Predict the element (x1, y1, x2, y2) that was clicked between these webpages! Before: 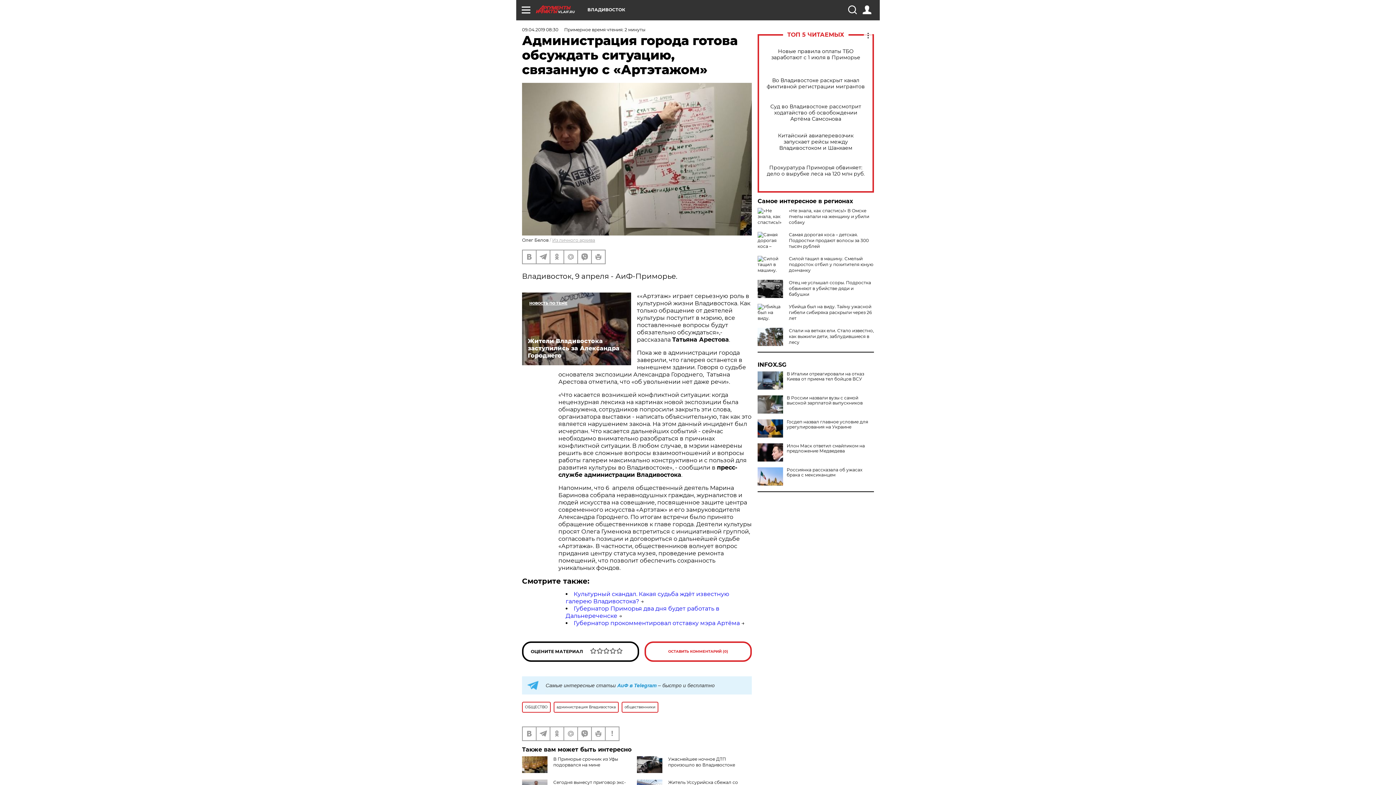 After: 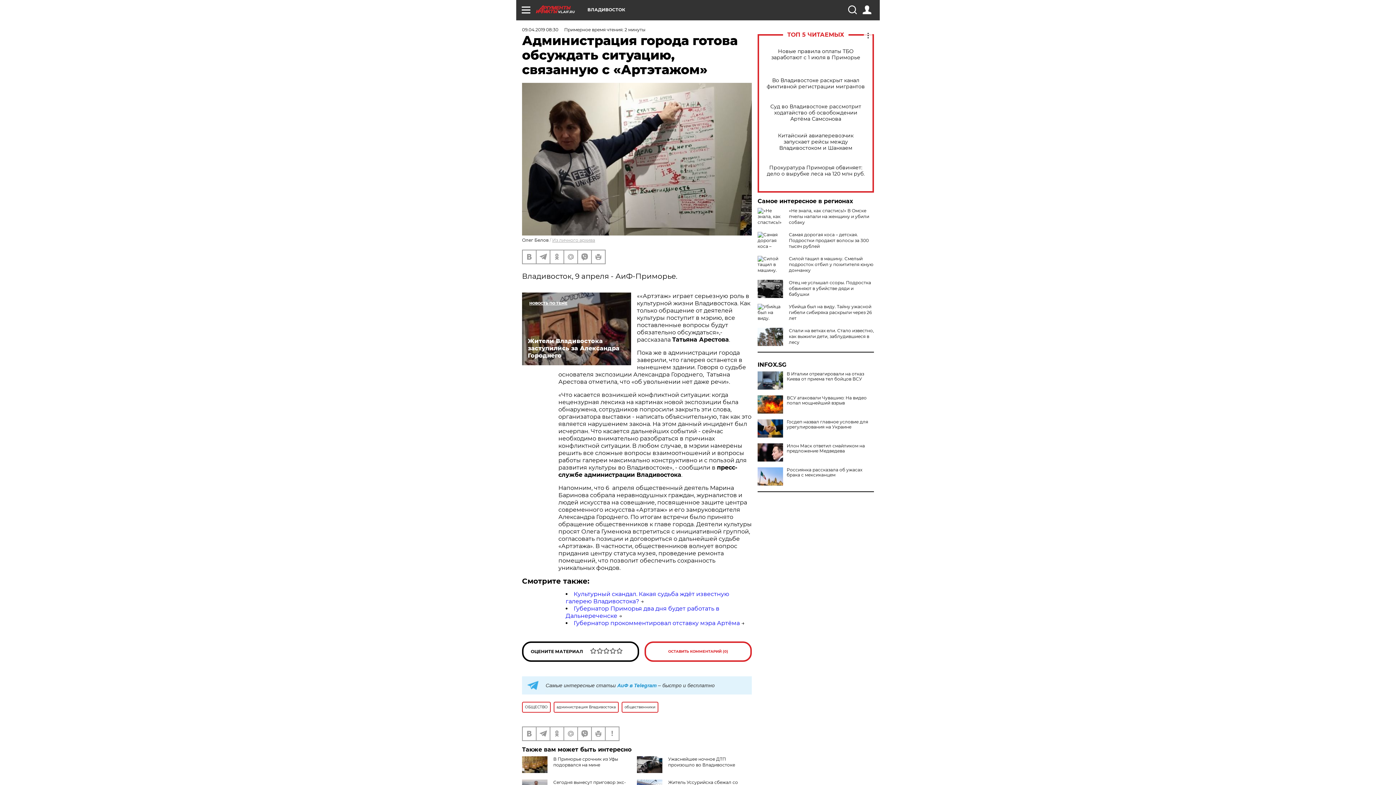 Action: bbox: (757, 395, 783, 413)